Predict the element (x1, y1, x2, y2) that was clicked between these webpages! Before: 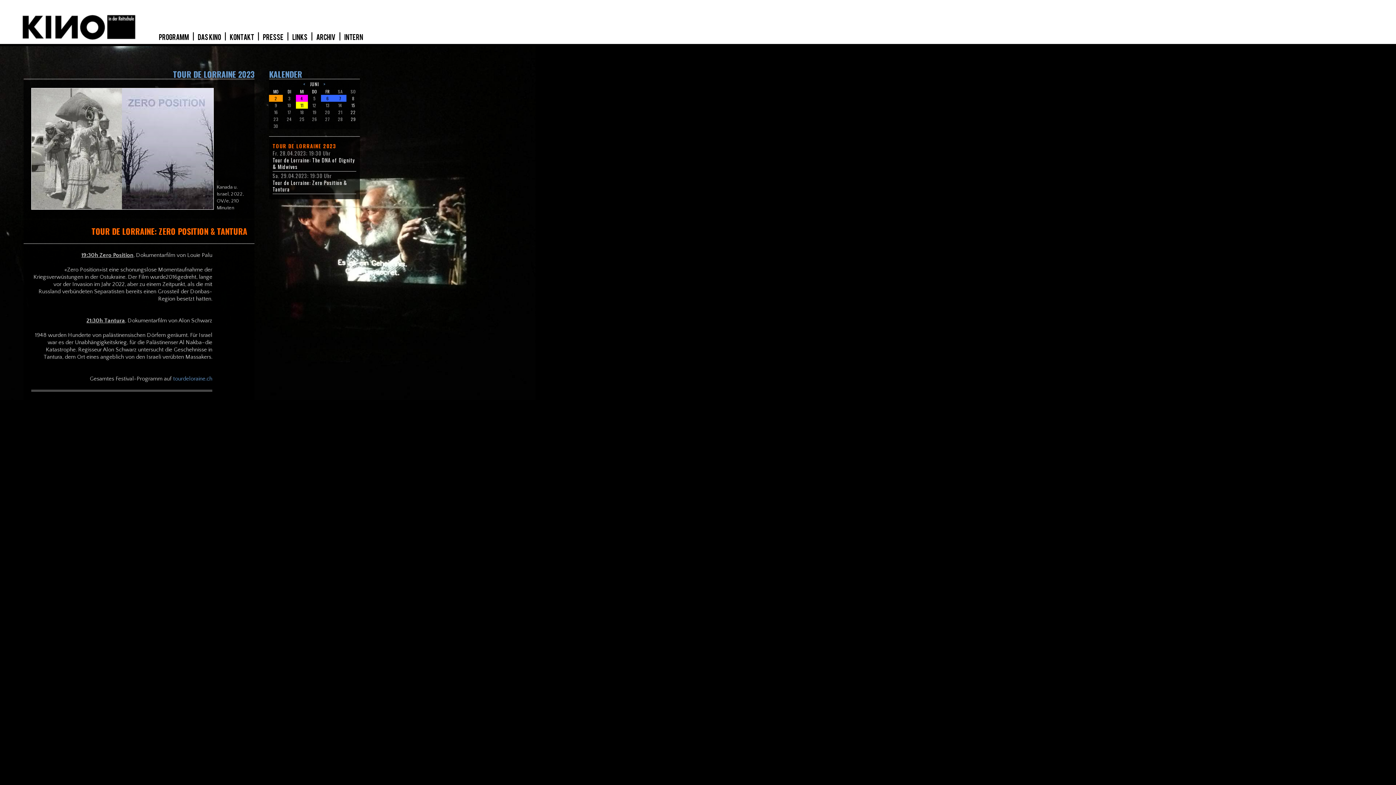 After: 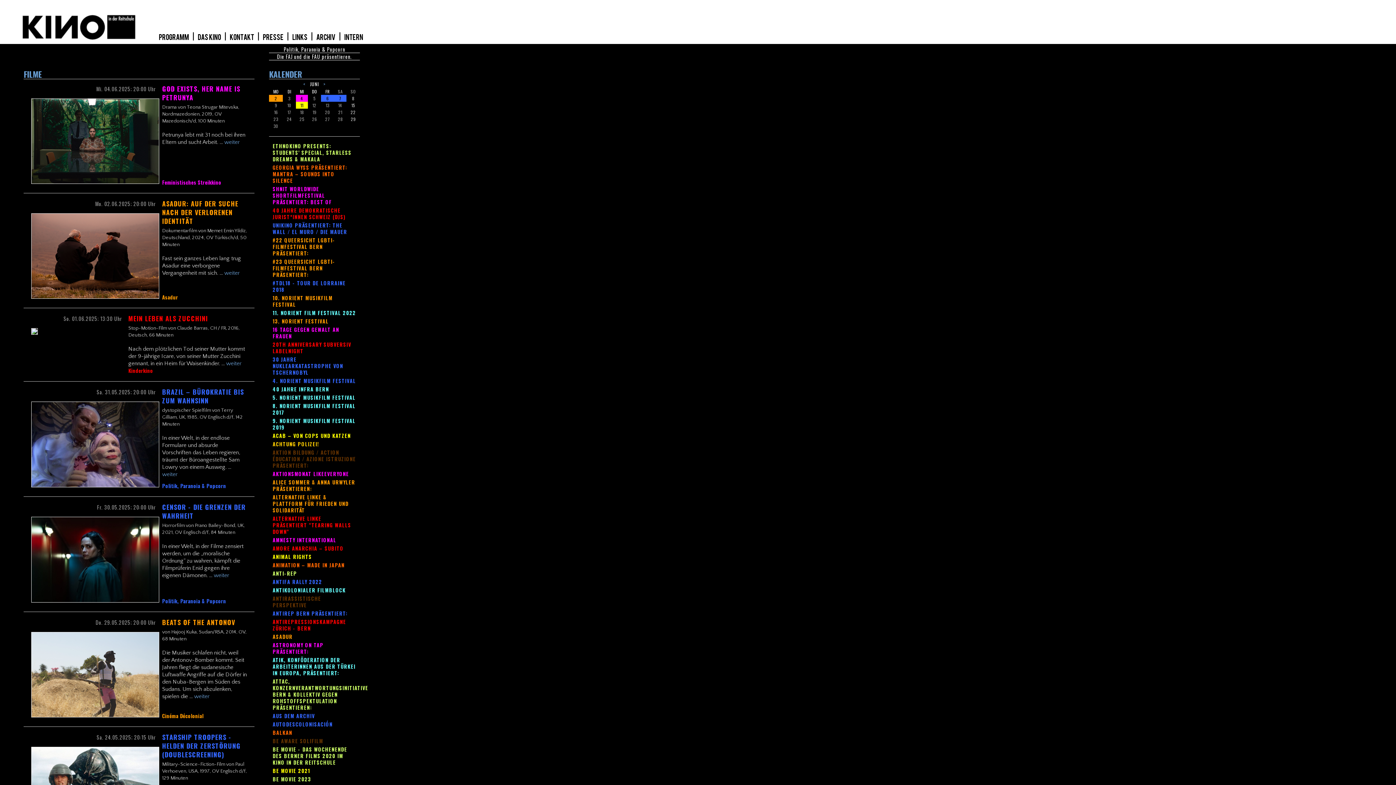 Action: bbox: (314, 32, 337, 42) label:   ARCHIV   